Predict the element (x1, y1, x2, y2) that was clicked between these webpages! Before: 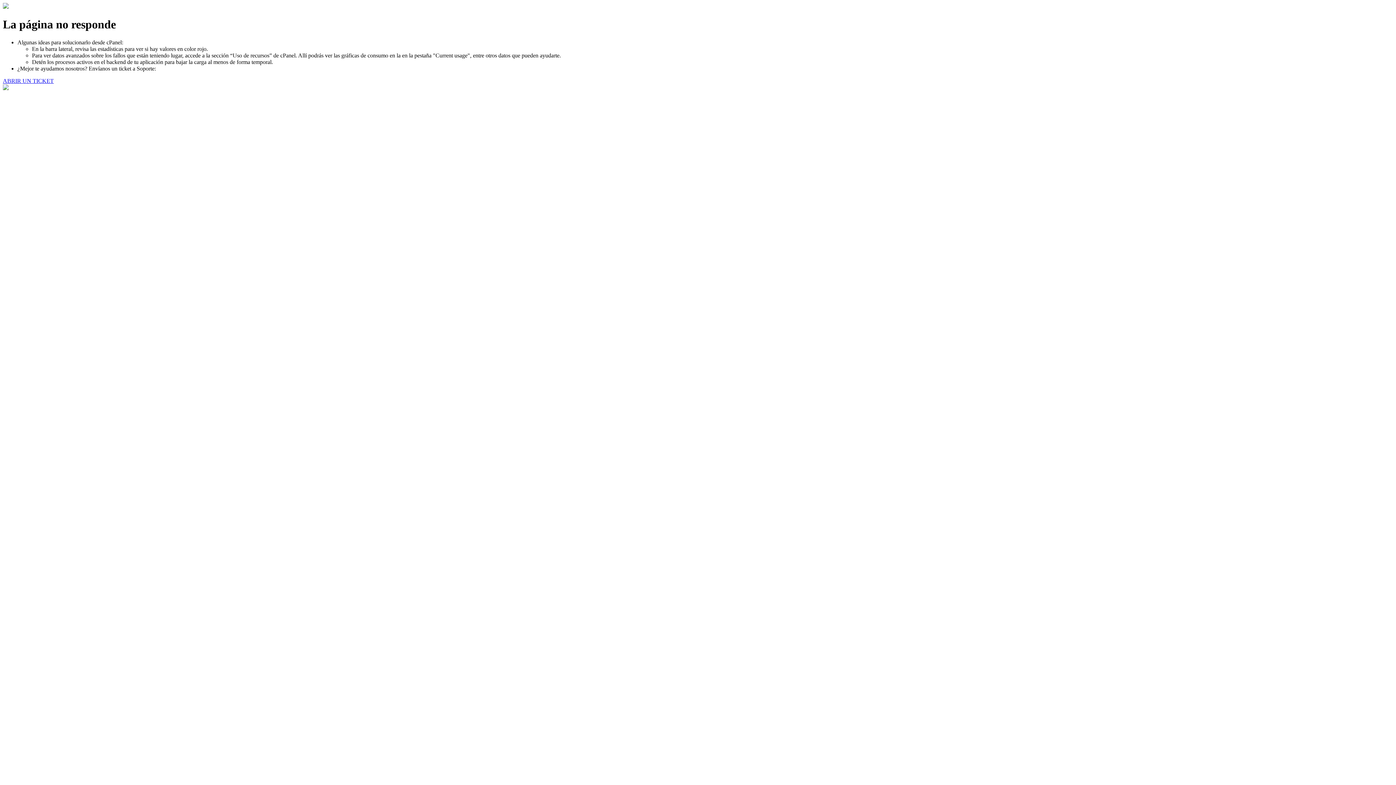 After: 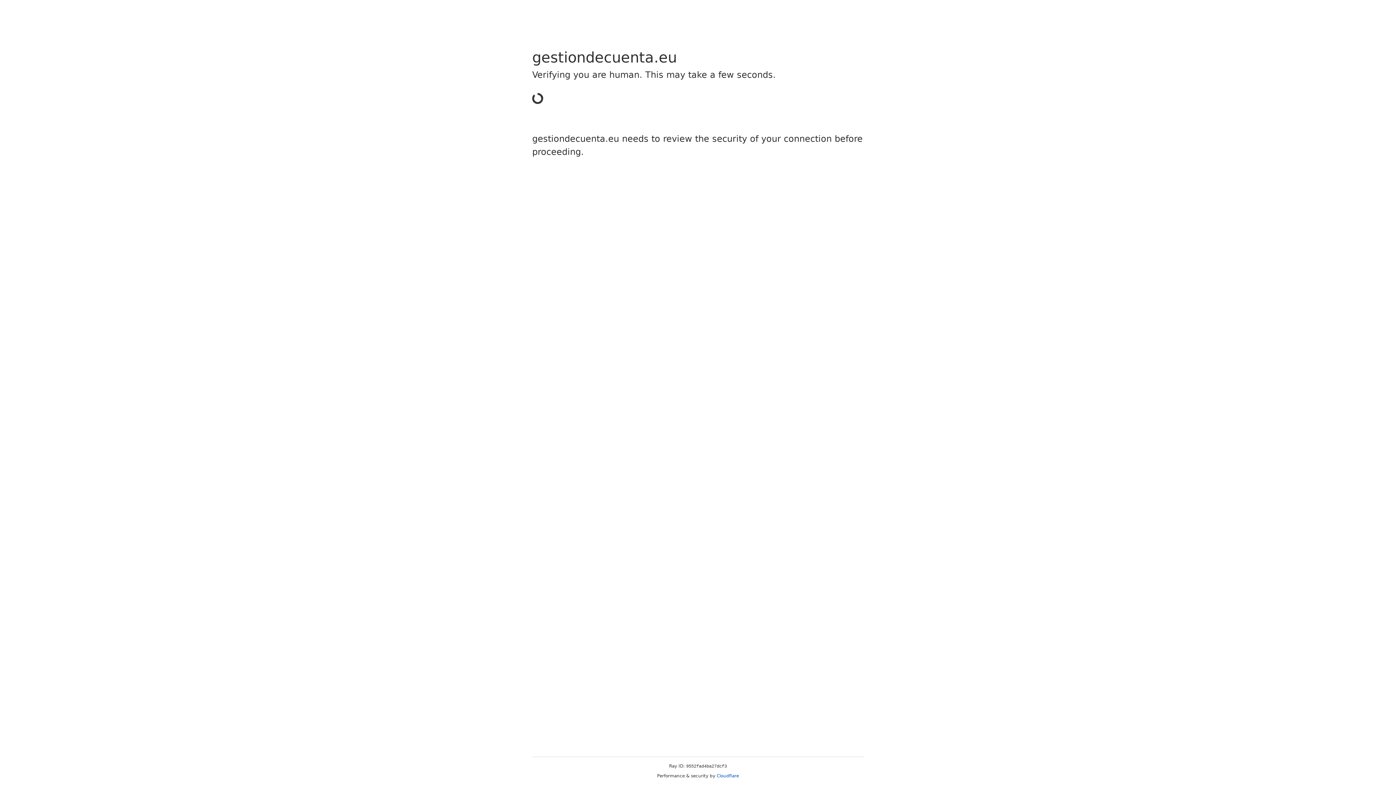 Action: bbox: (2, 77, 53, 83) label: ABRIR UN TICKET